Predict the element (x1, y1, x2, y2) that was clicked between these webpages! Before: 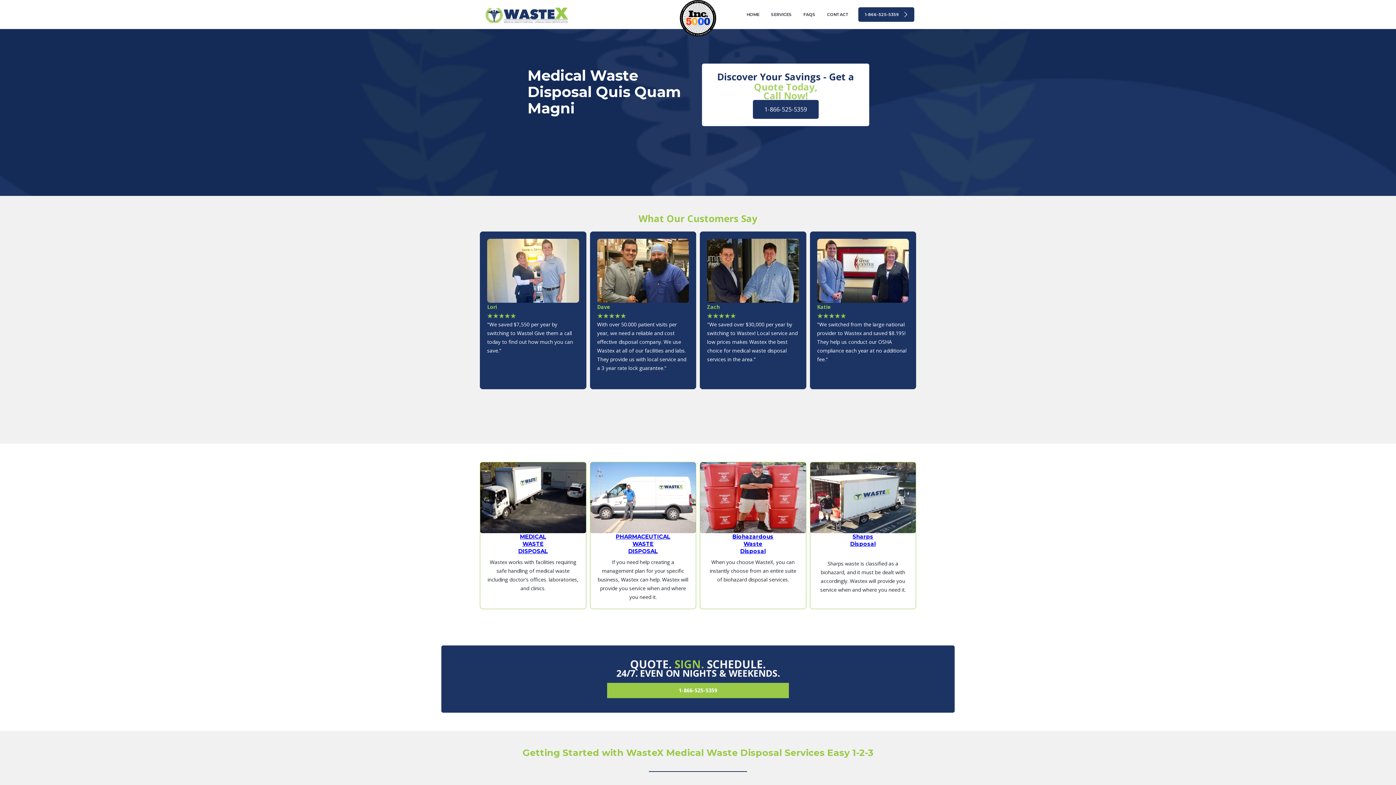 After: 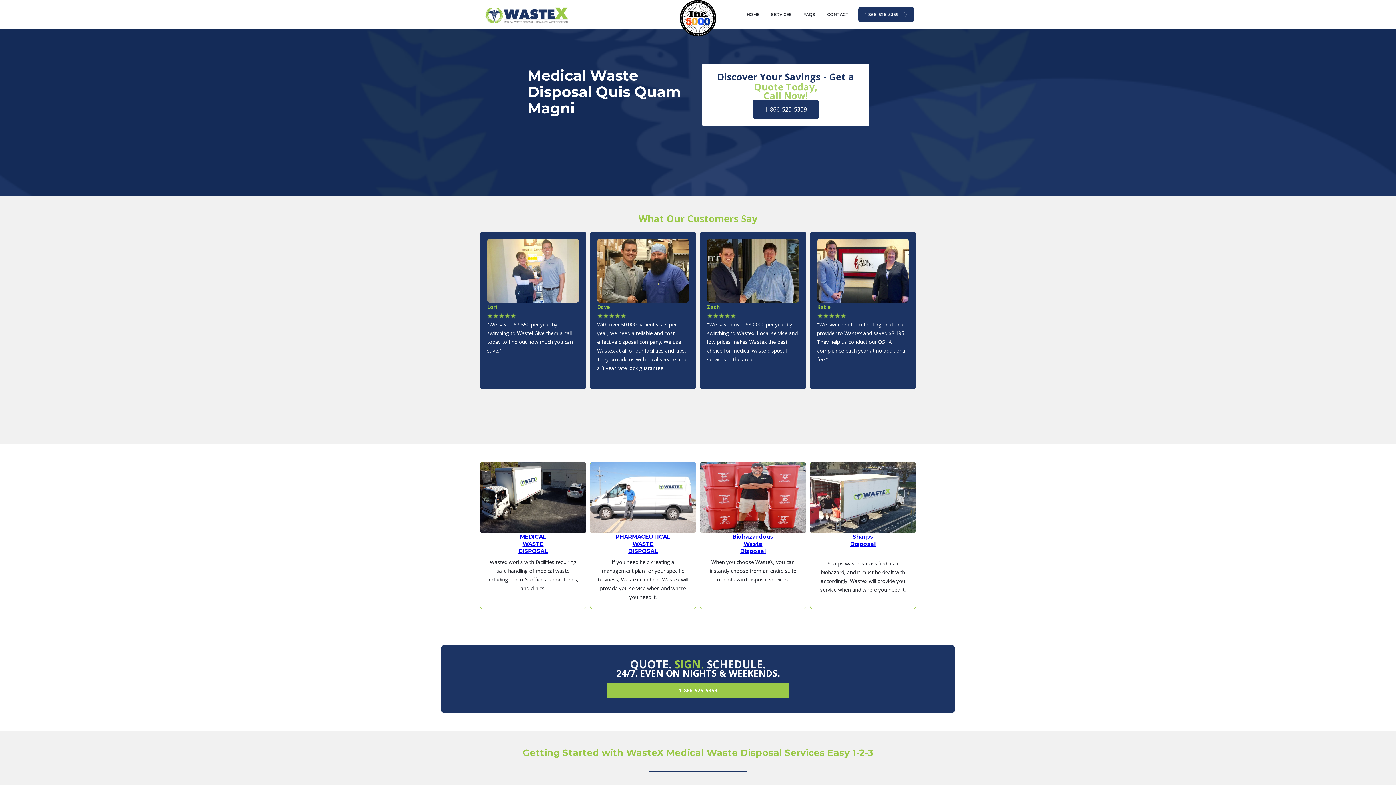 Action: label: Sharps
Disposal bbox: (850, 533, 875, 547)